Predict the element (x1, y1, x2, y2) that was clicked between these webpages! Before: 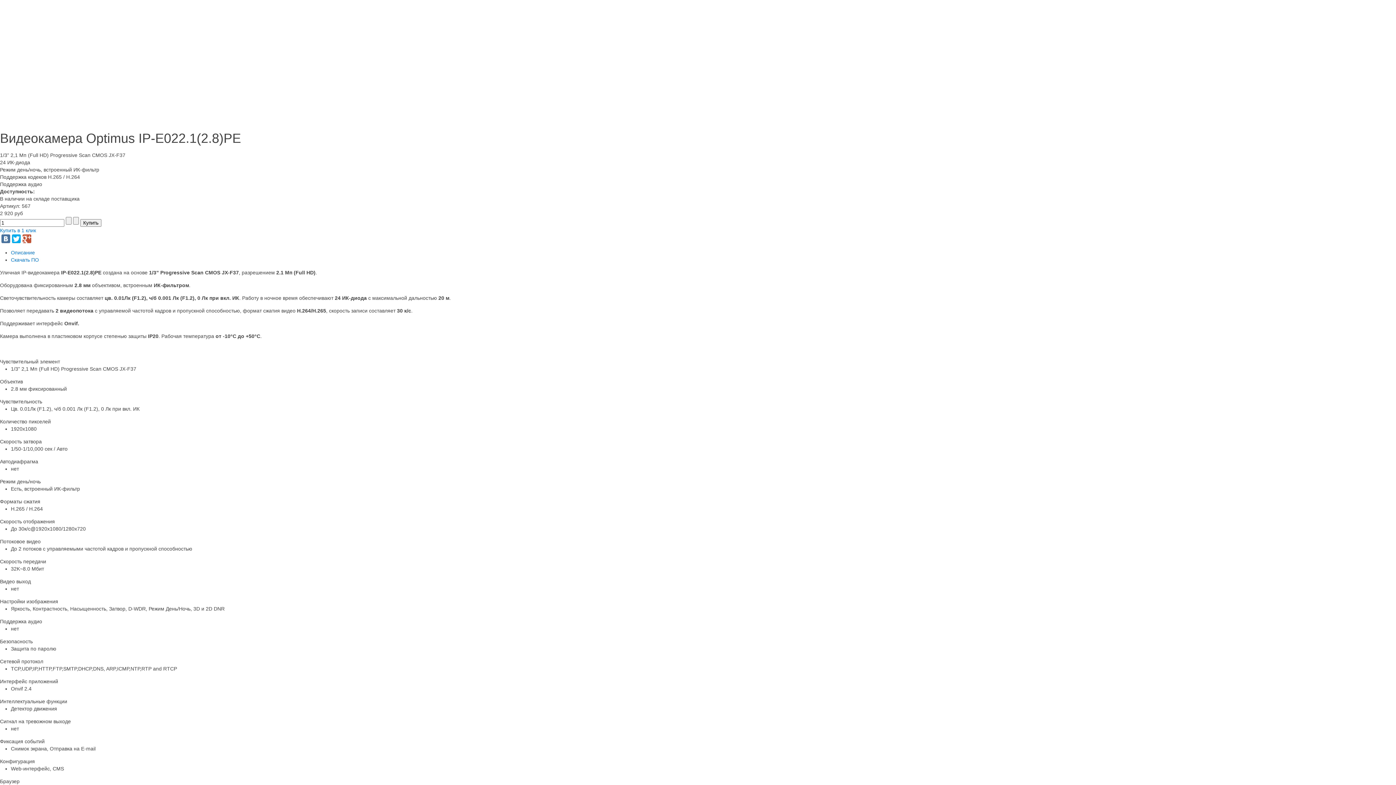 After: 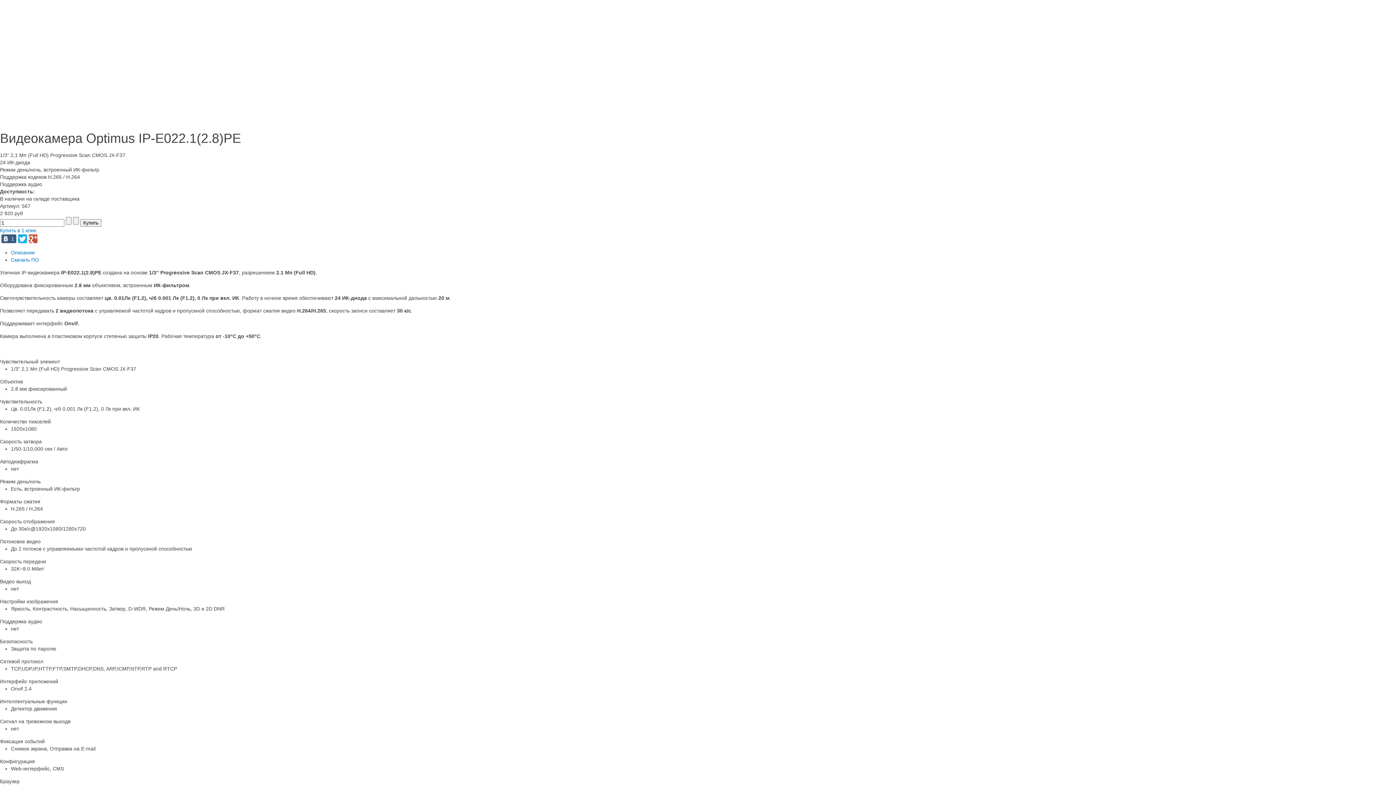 Action: bbox: (1, 234, 10, 243)